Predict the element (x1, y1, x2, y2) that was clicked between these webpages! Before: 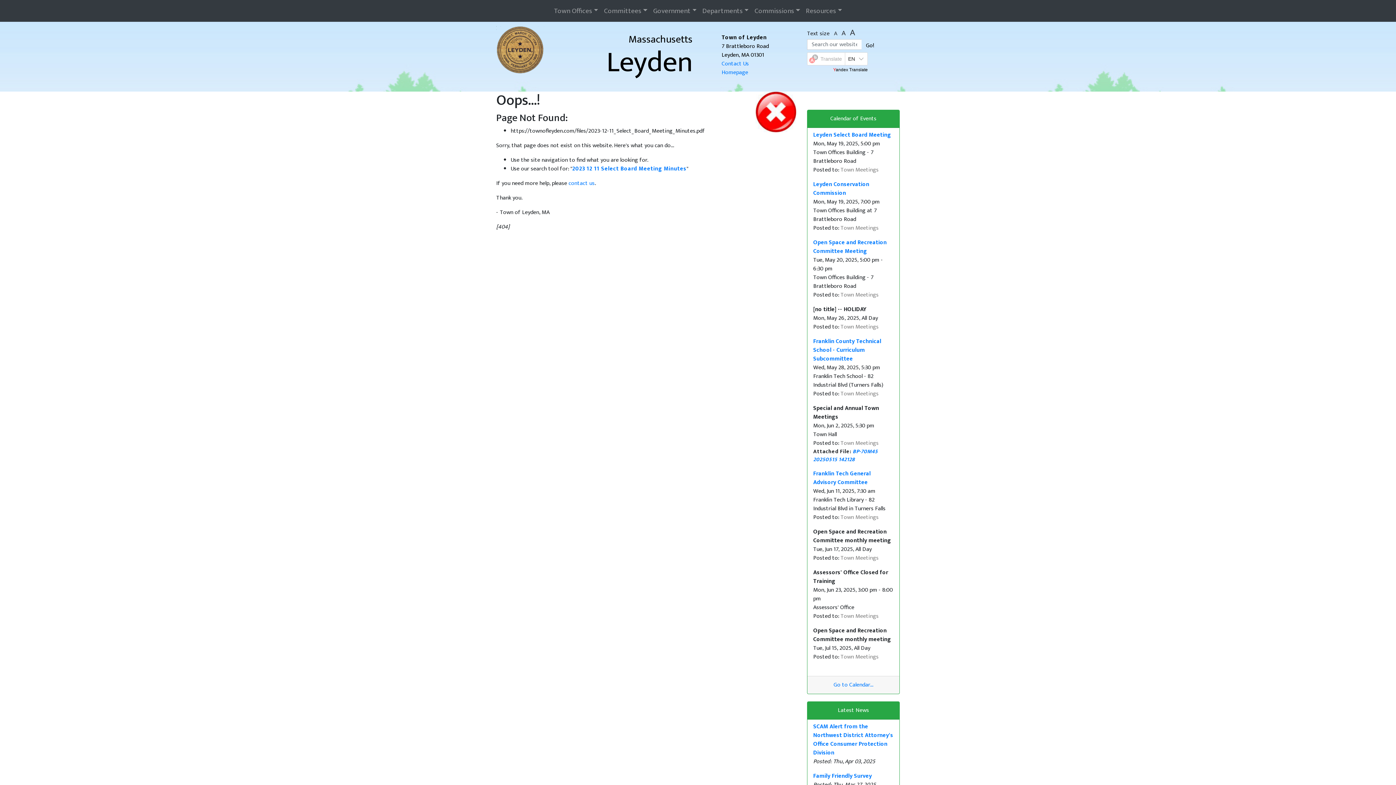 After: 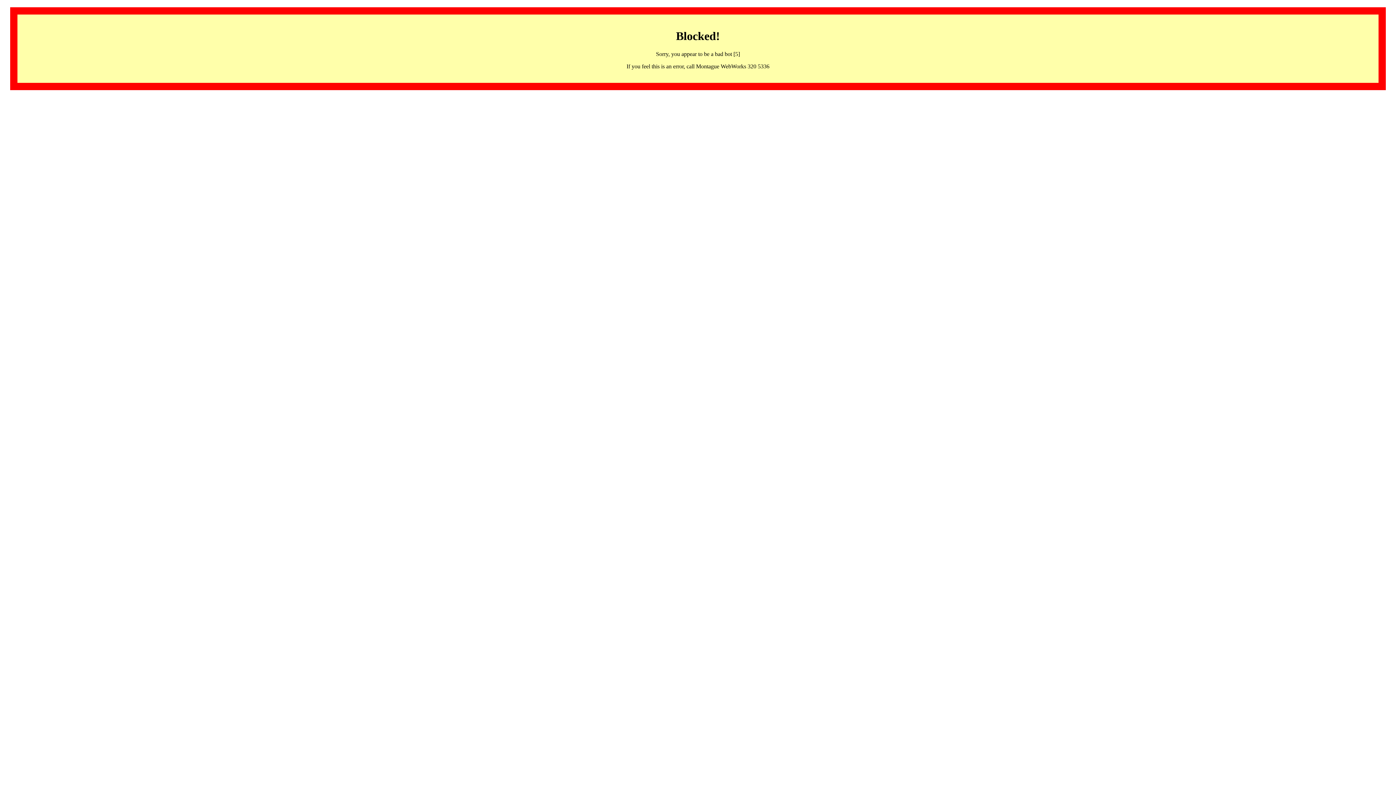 Action: bbox: (840, 290, 878, 300) label: Town Meetings